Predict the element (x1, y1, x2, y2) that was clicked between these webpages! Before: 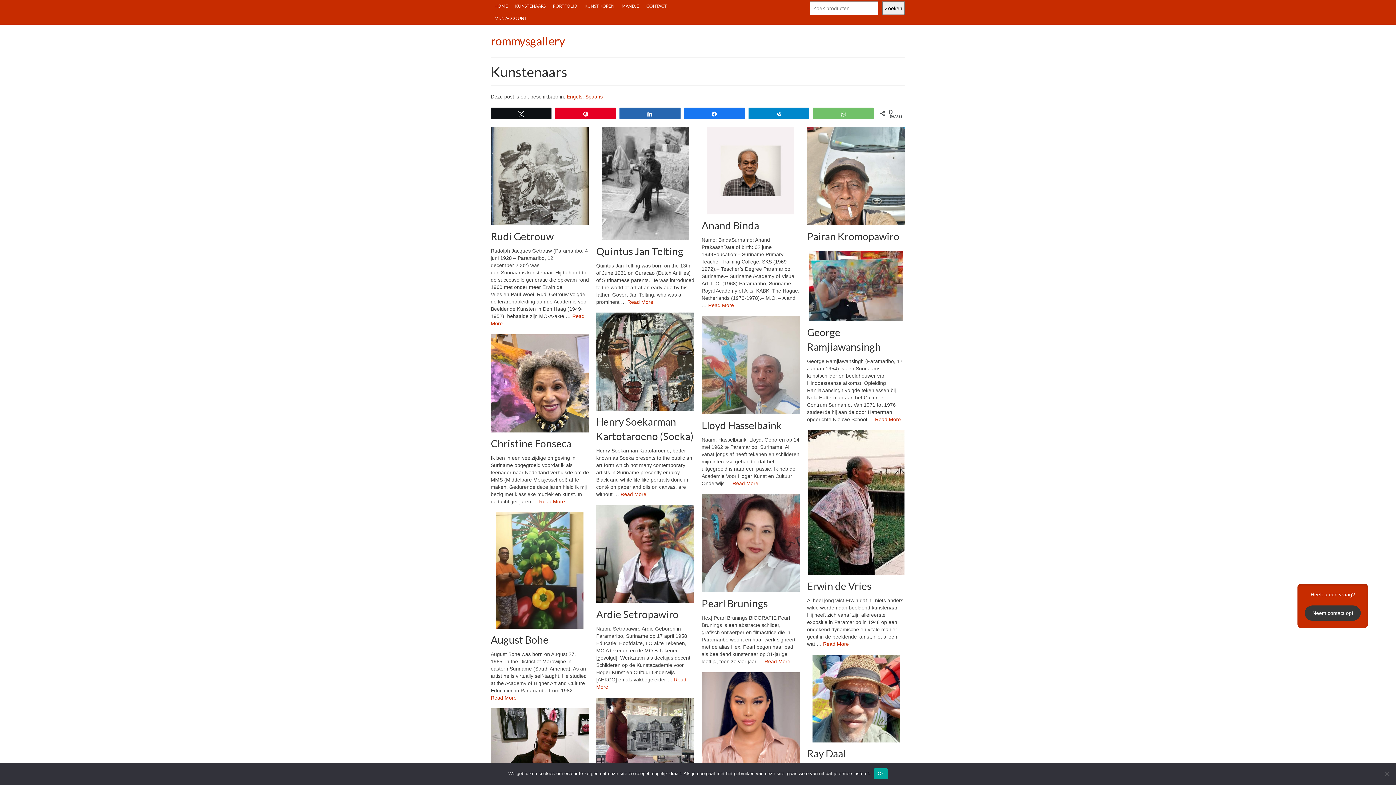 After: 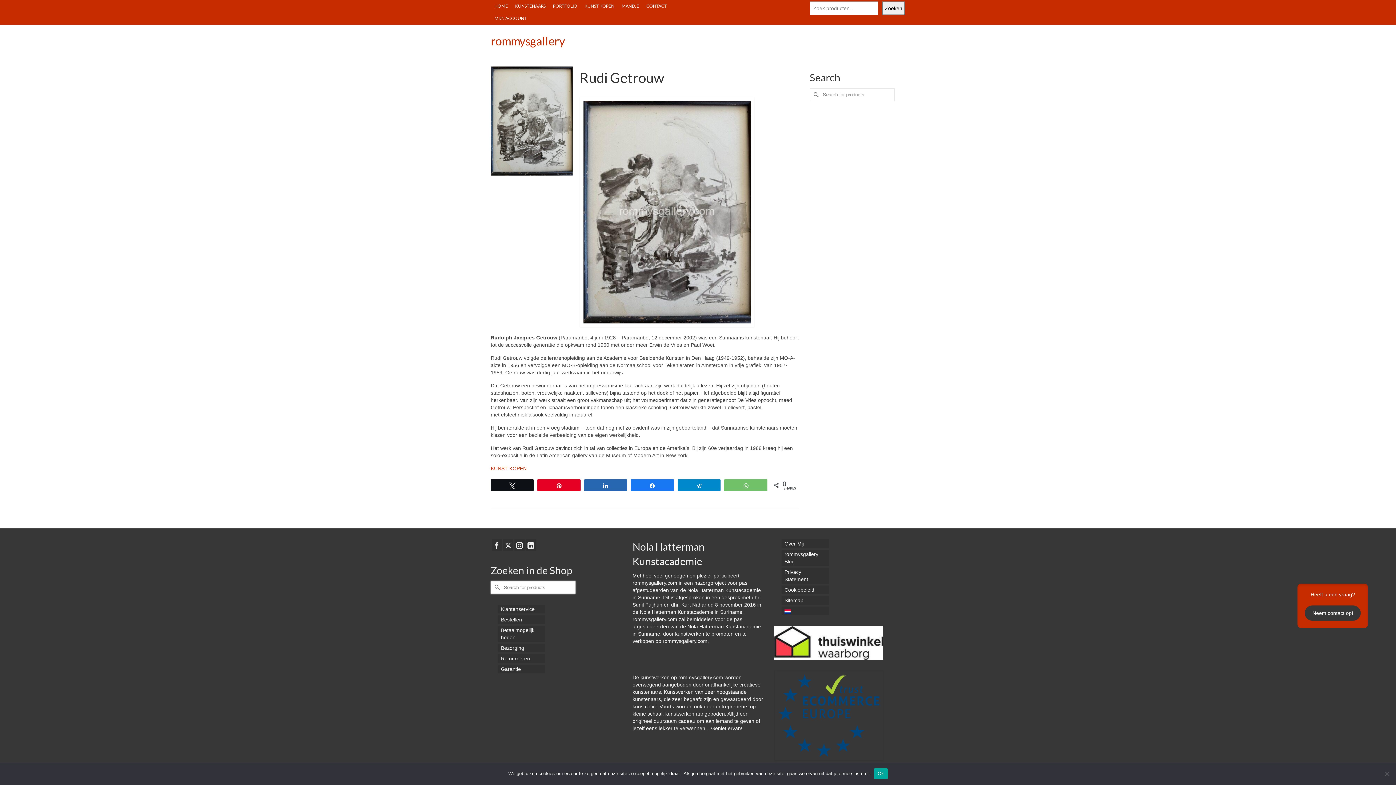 Action: bbox: (490, 229, 589, 243) label: Rudi Getrouw